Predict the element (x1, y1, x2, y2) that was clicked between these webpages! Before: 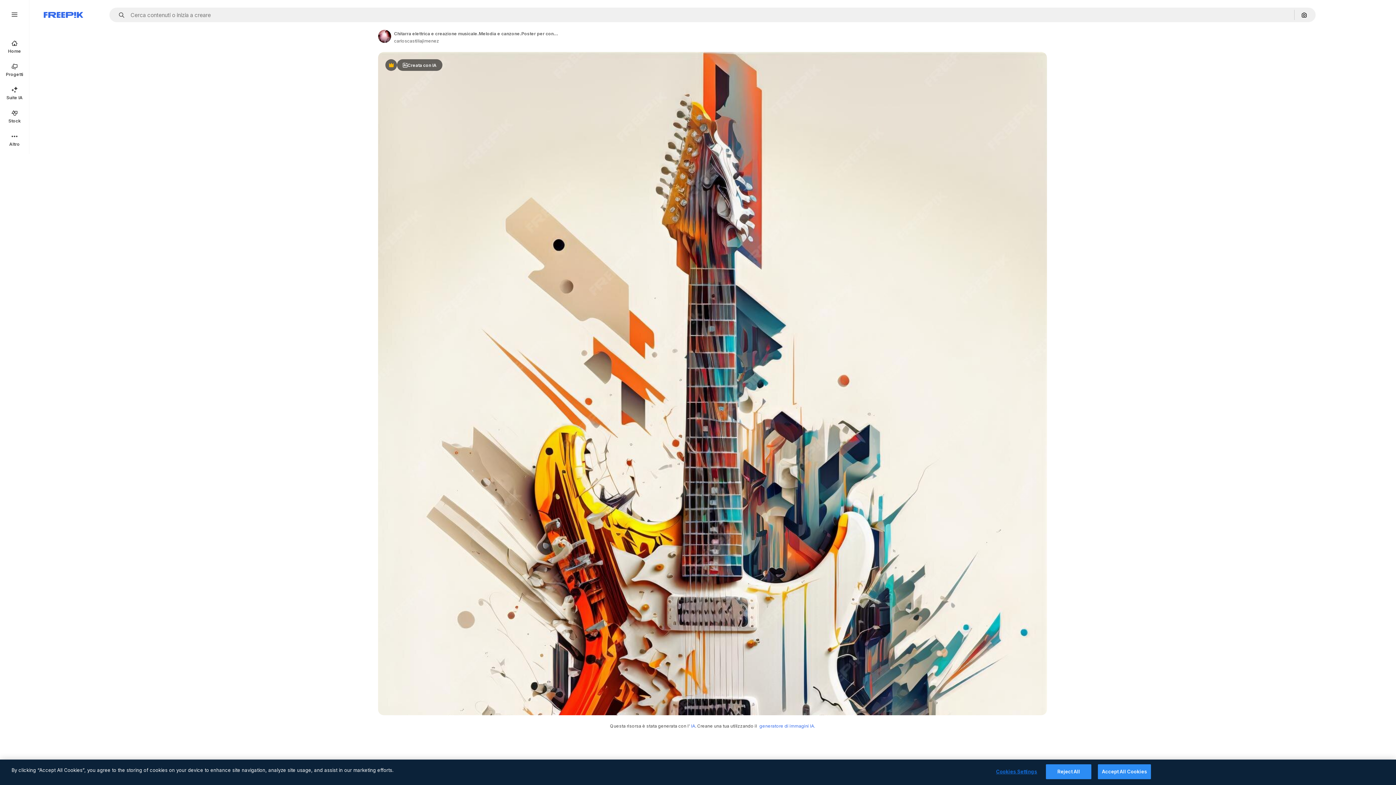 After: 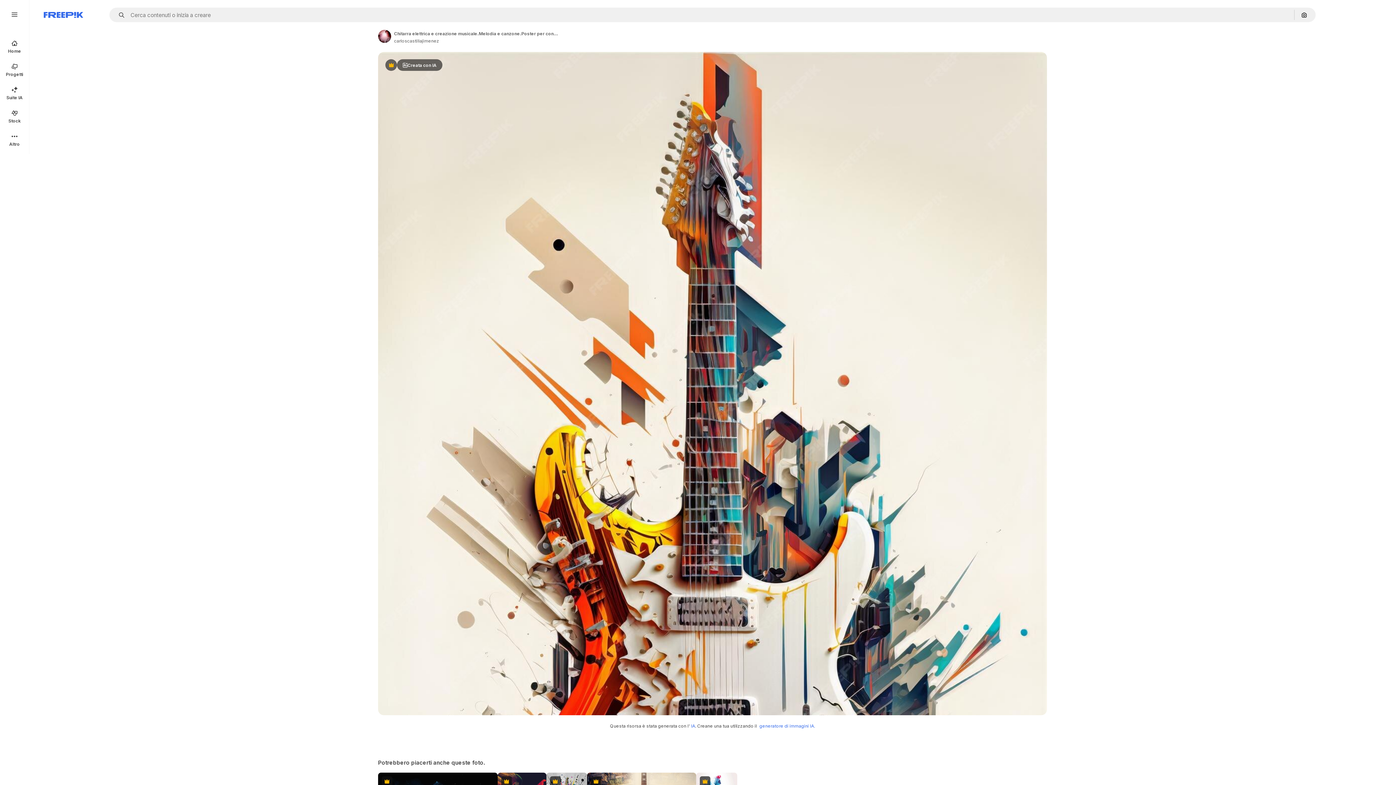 Action: label: Reject All bbox: (1046, 764, 1091, 779)